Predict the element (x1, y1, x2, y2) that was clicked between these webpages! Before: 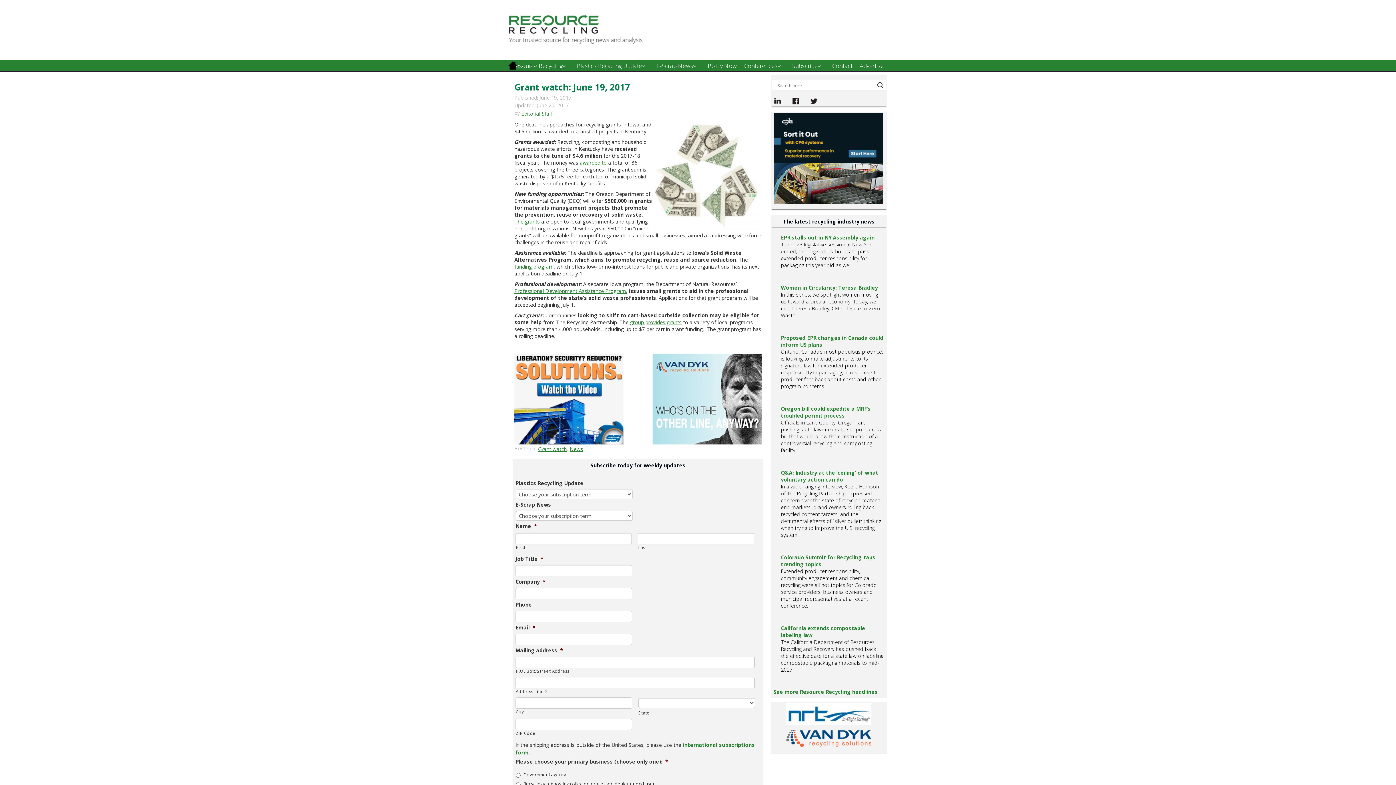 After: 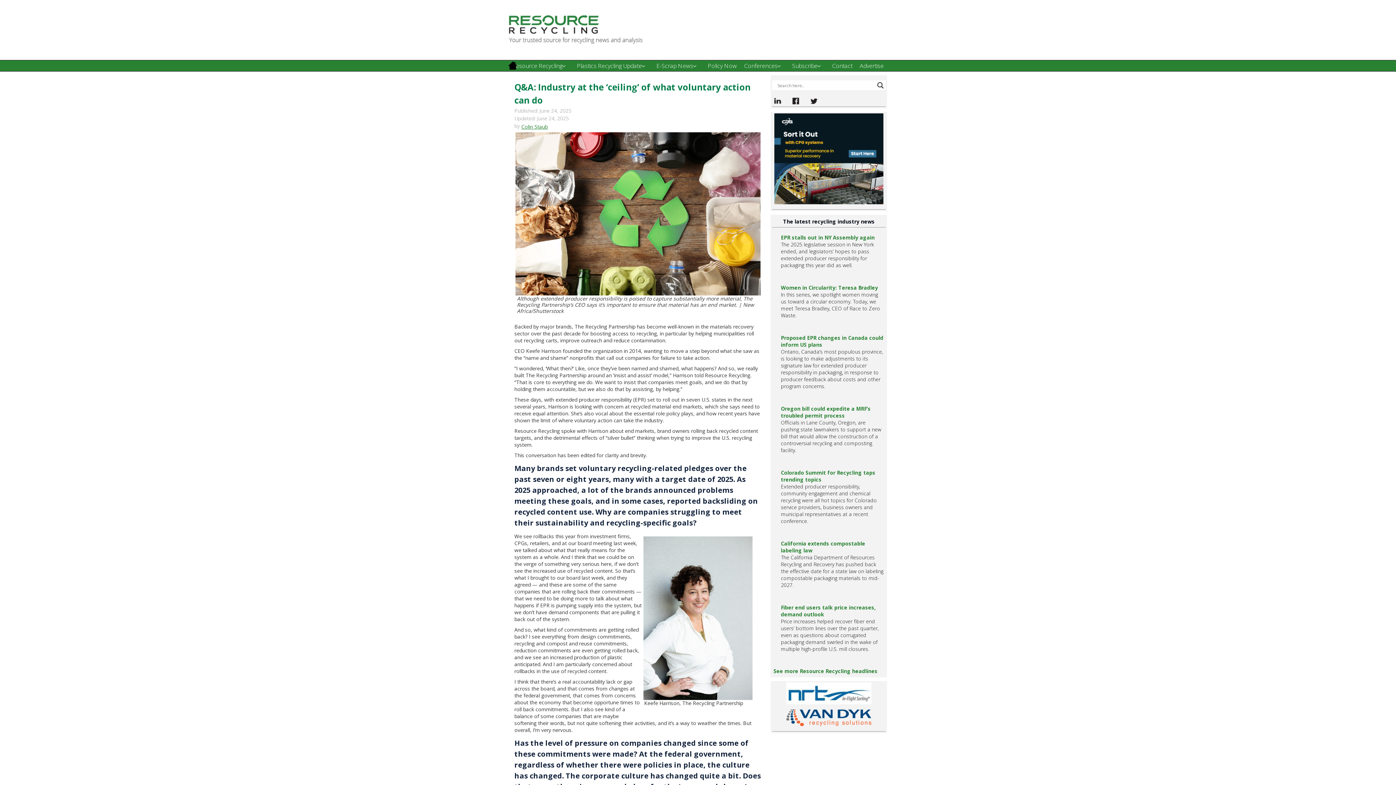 Action: bbox: (781, 469, 884, 483) label: Q&A: Industry at the ‘ceiling’ of what voluntary action can do